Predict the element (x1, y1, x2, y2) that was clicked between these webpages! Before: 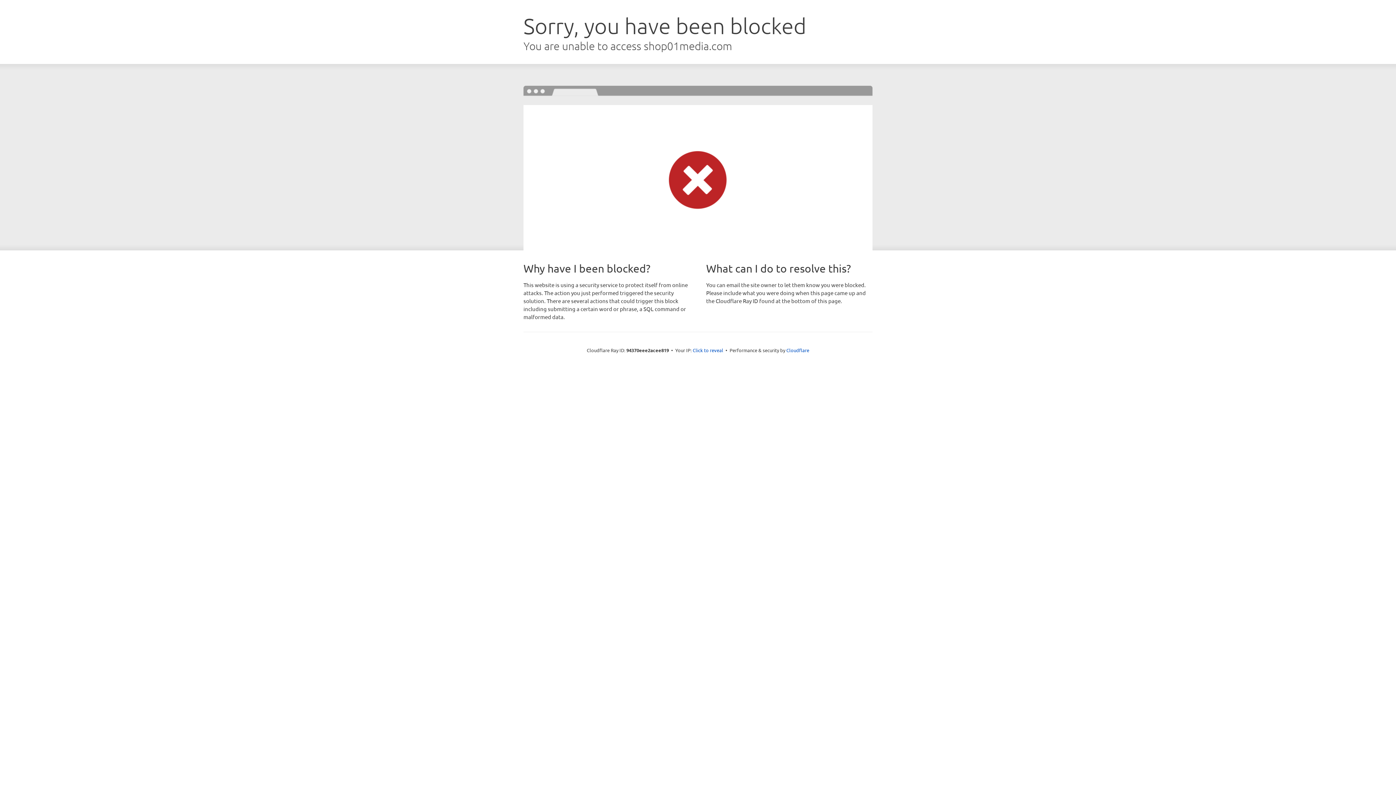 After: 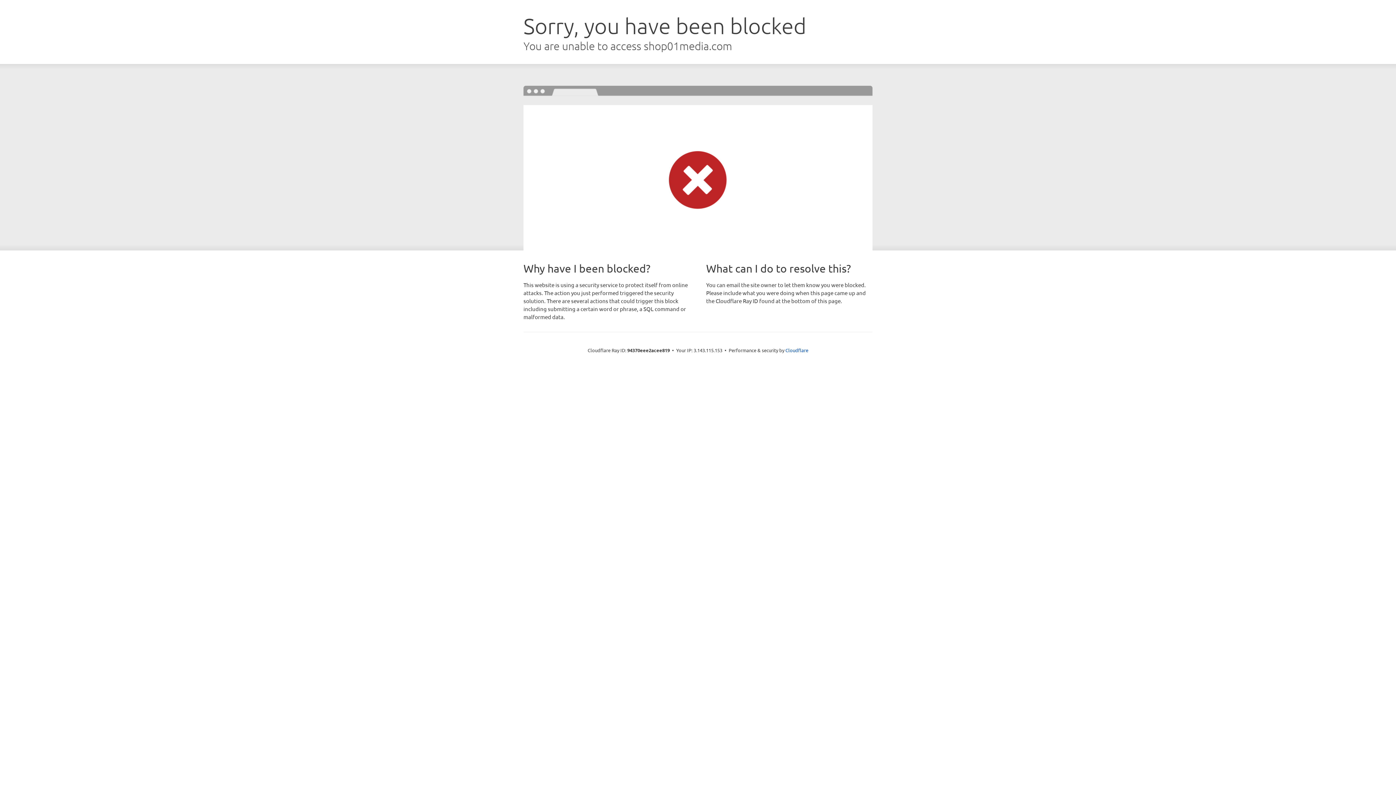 Action: label: Click to reveal bbox: (692, 346, 723, 353)